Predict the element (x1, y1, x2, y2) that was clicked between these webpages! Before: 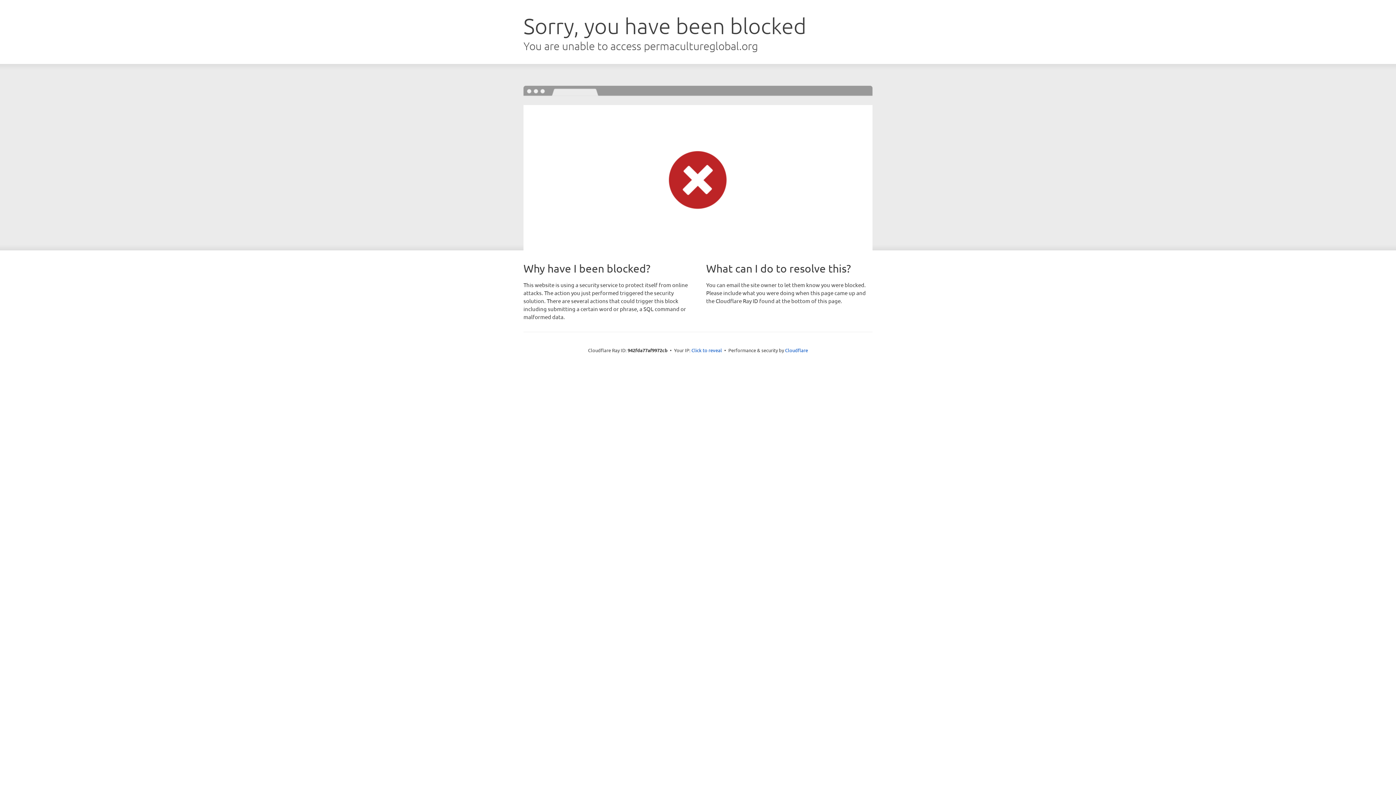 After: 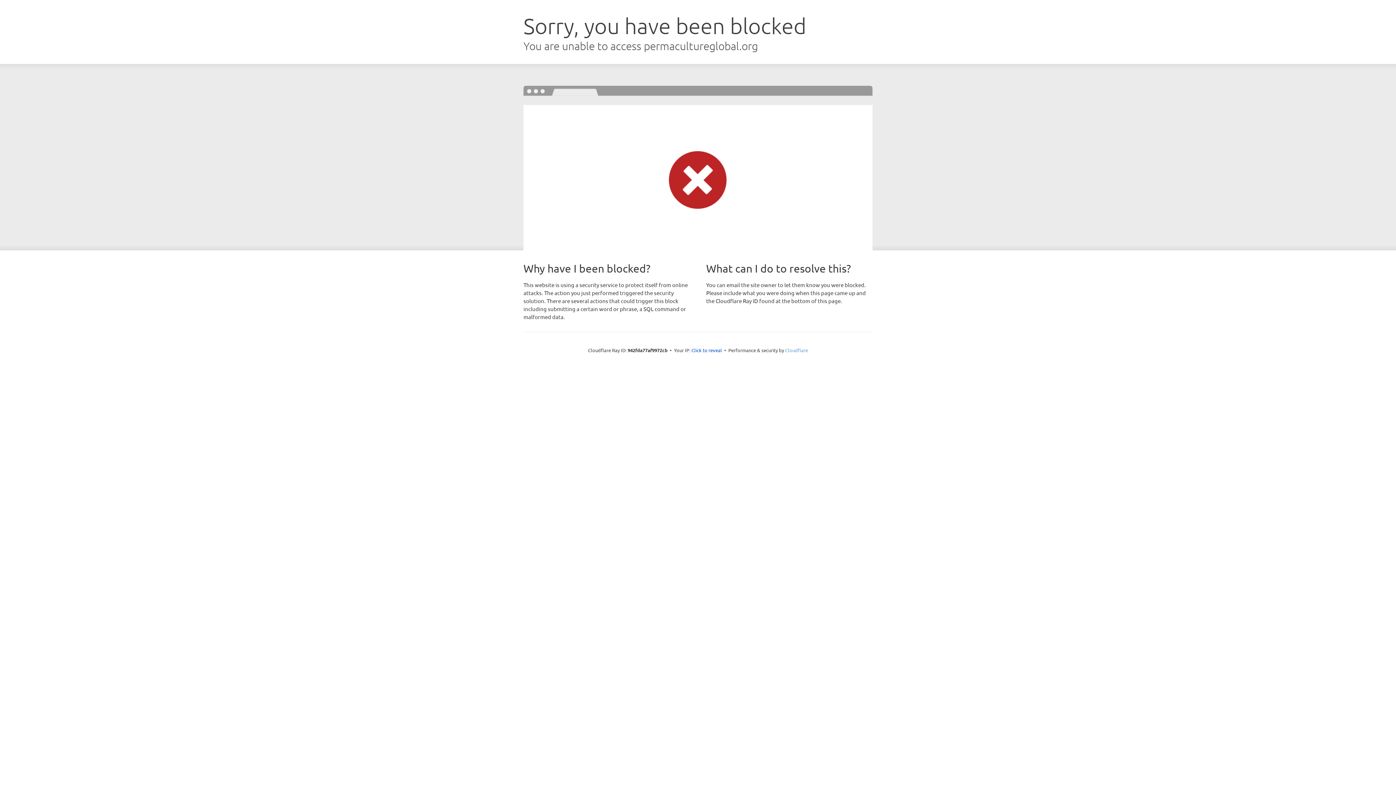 Action: bbox: (785, 347, 808, 353) label: Cloudflare